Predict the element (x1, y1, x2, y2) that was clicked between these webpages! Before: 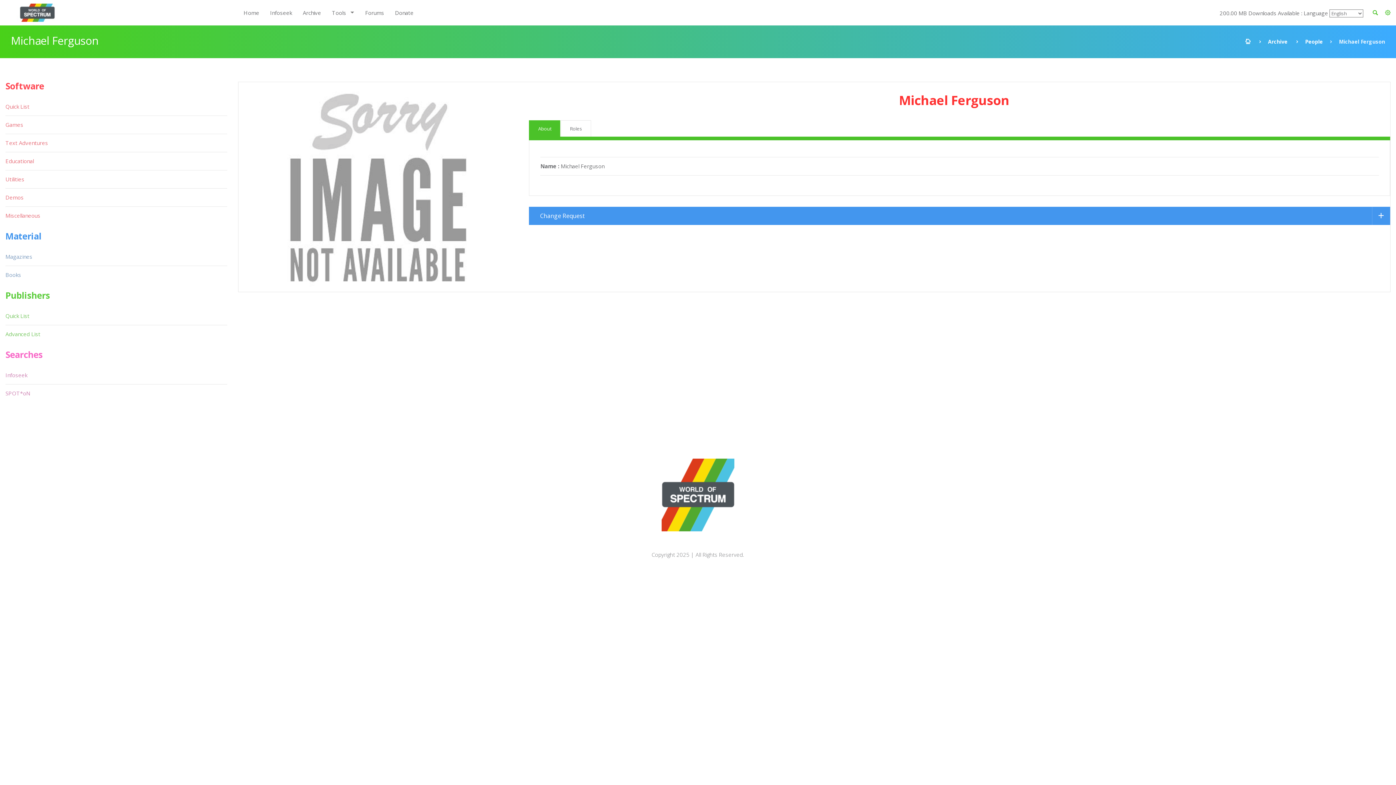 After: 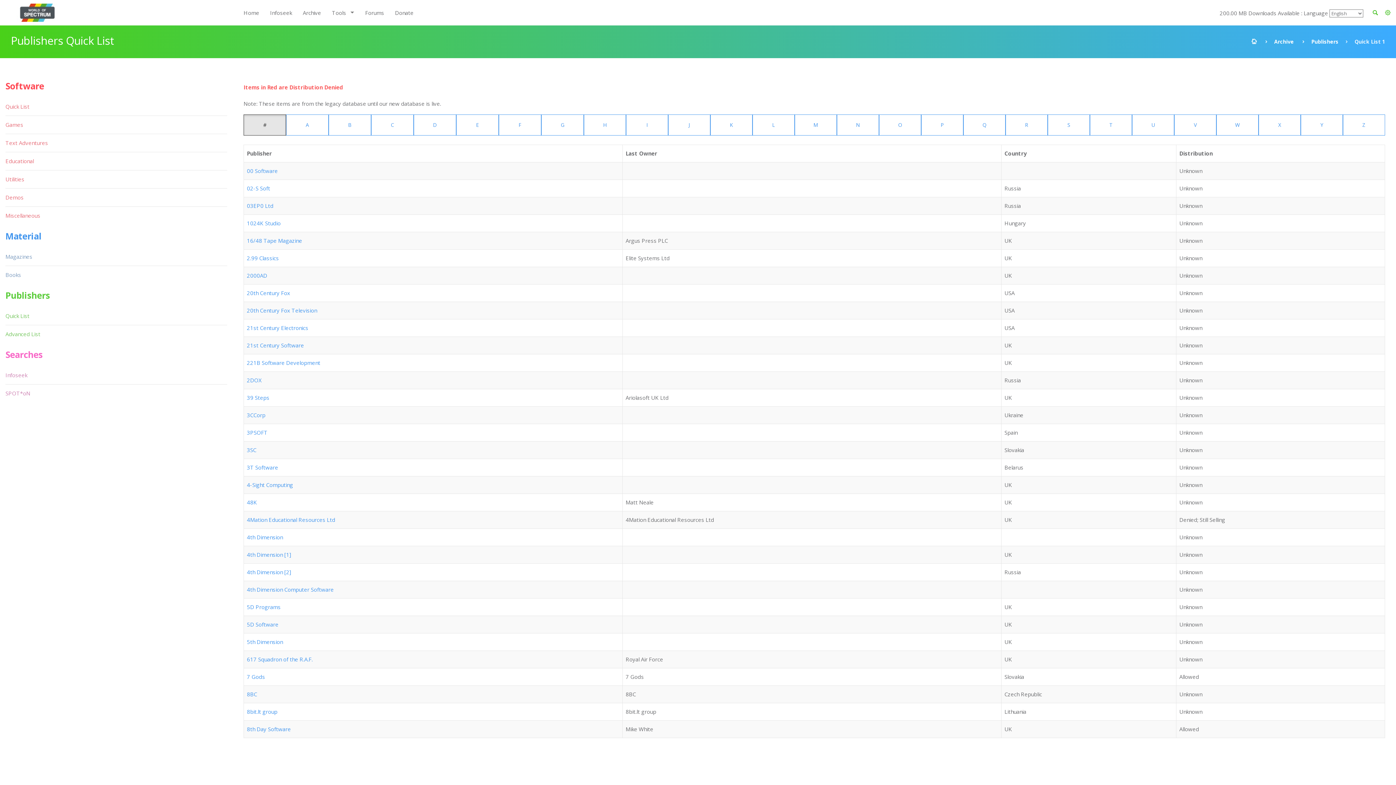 Action: label: Quick List bbox: (5, 307, 30, 325)